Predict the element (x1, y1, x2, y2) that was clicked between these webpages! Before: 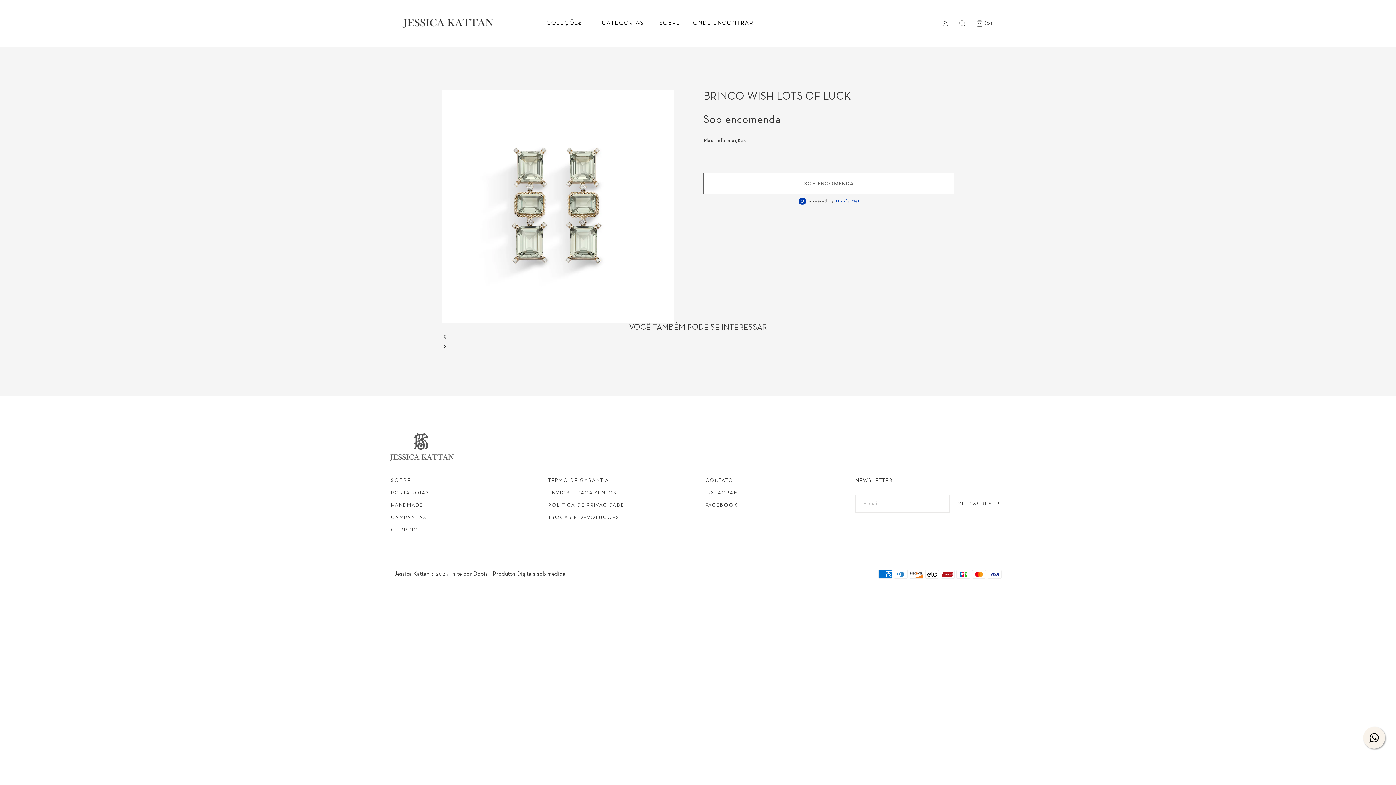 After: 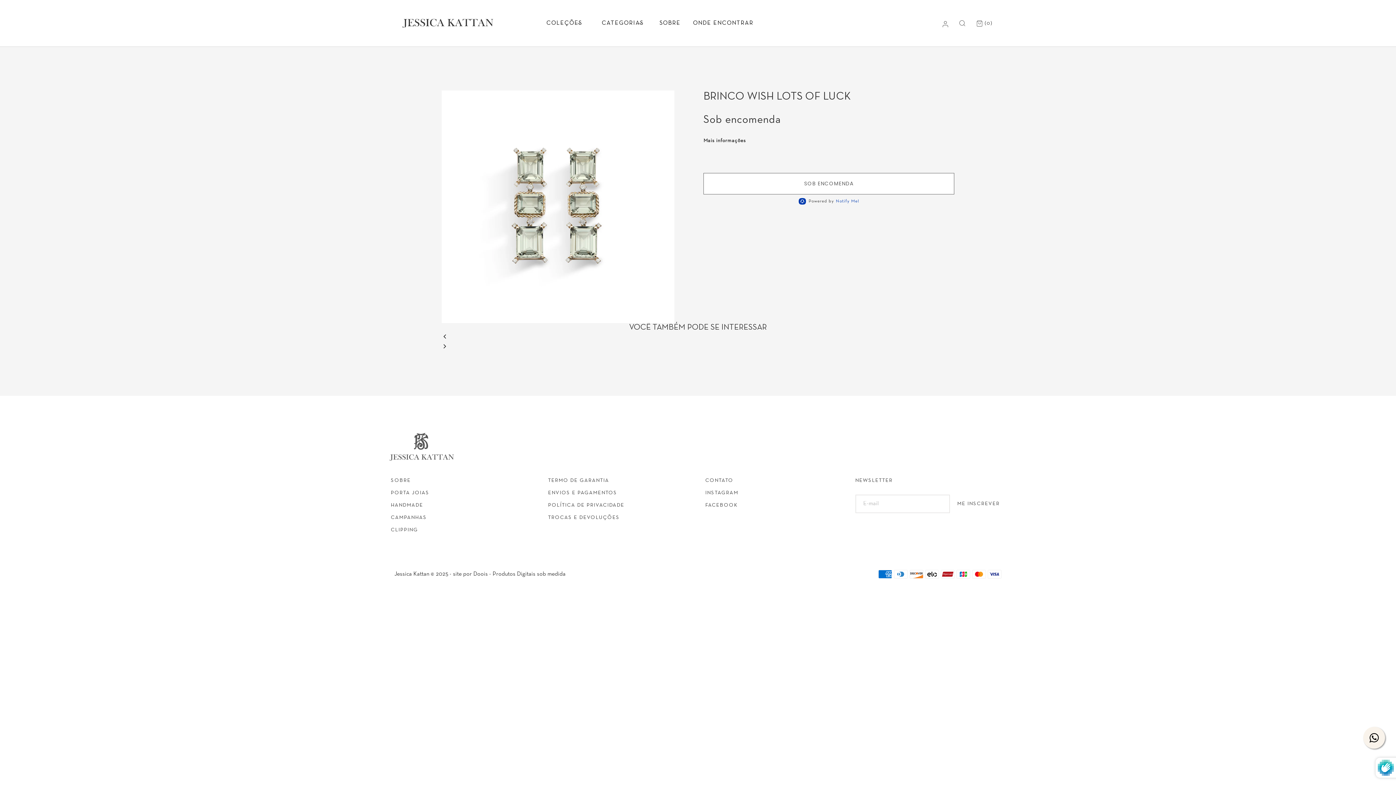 Action: bbox: (950, 494, 1007, 513) label: ME INSCREVER